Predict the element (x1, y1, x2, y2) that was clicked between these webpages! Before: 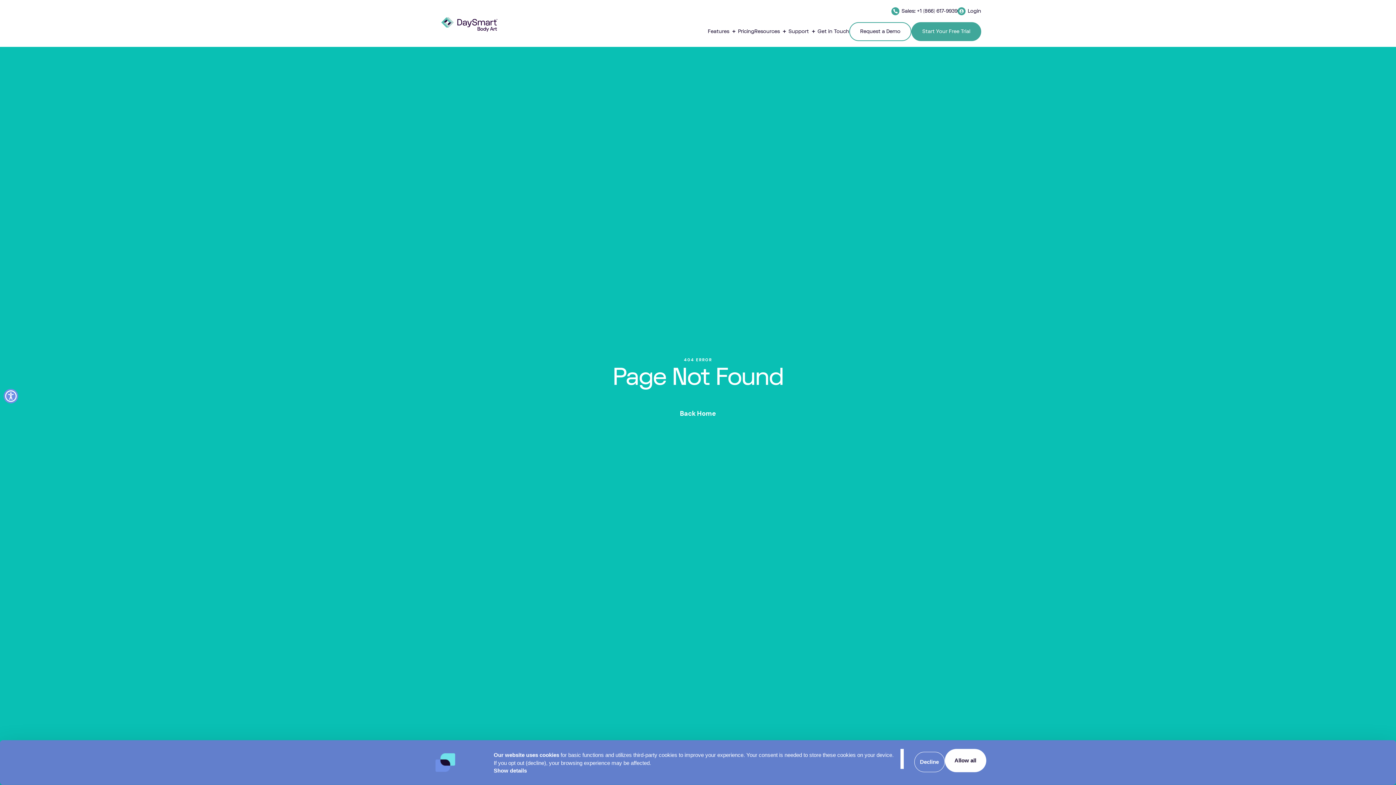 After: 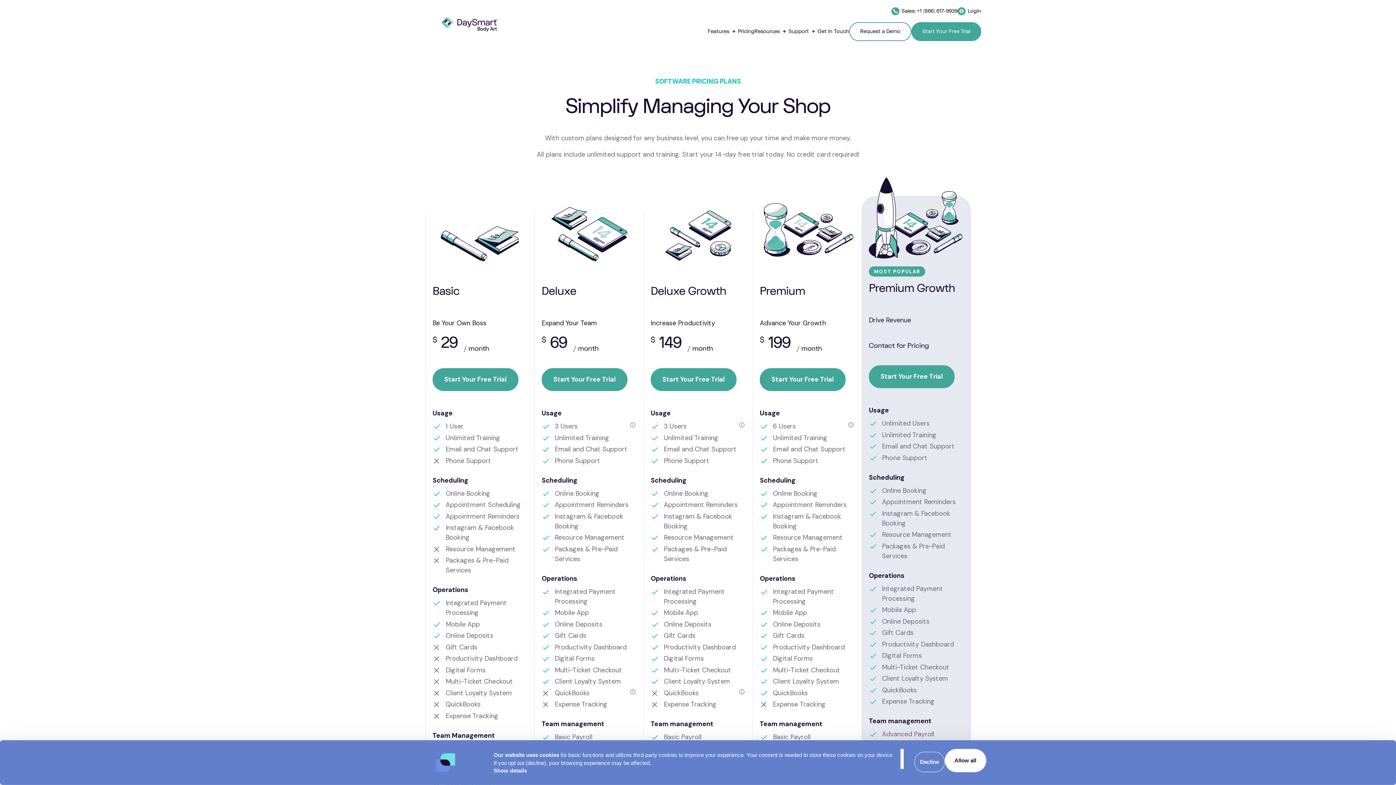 Action: bbox: (738, 23, 754, 39) label: Pricing